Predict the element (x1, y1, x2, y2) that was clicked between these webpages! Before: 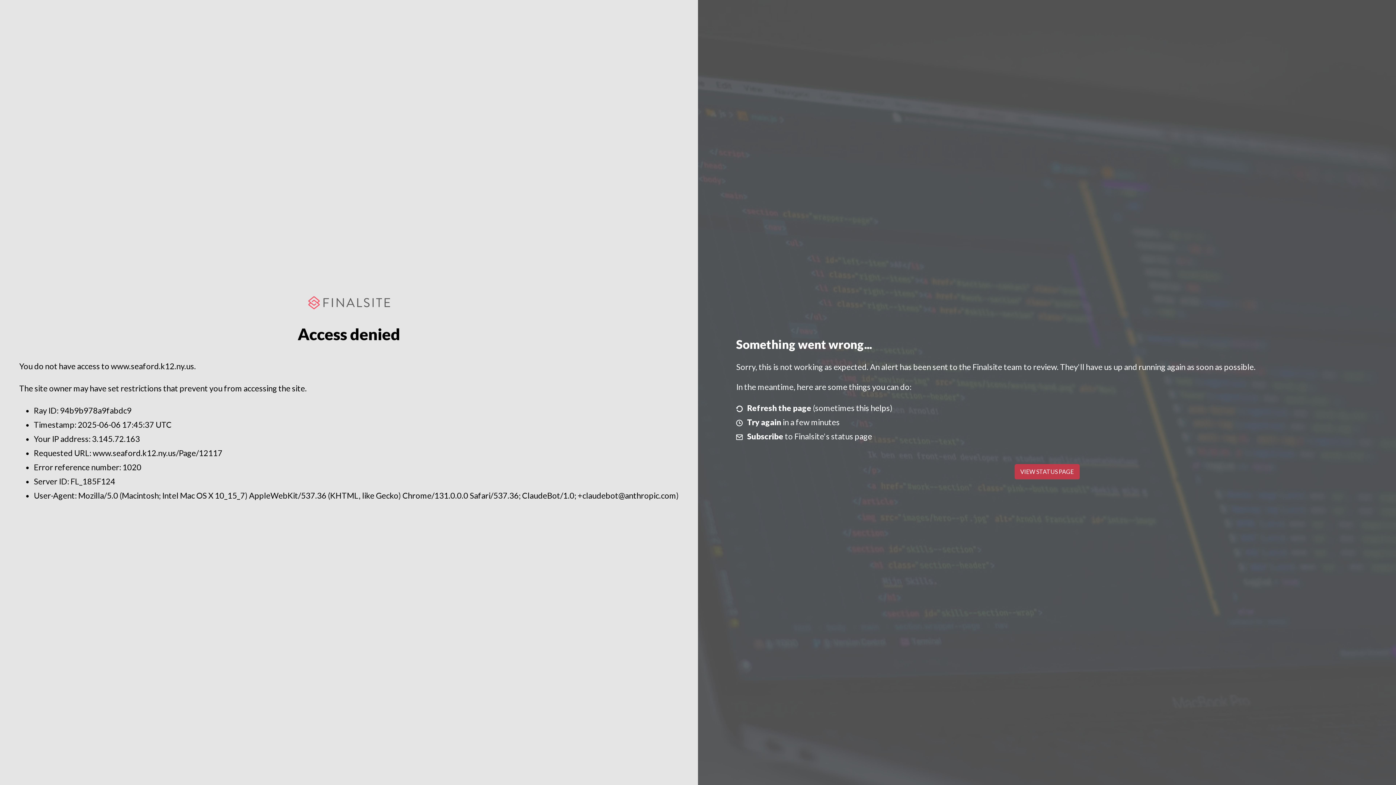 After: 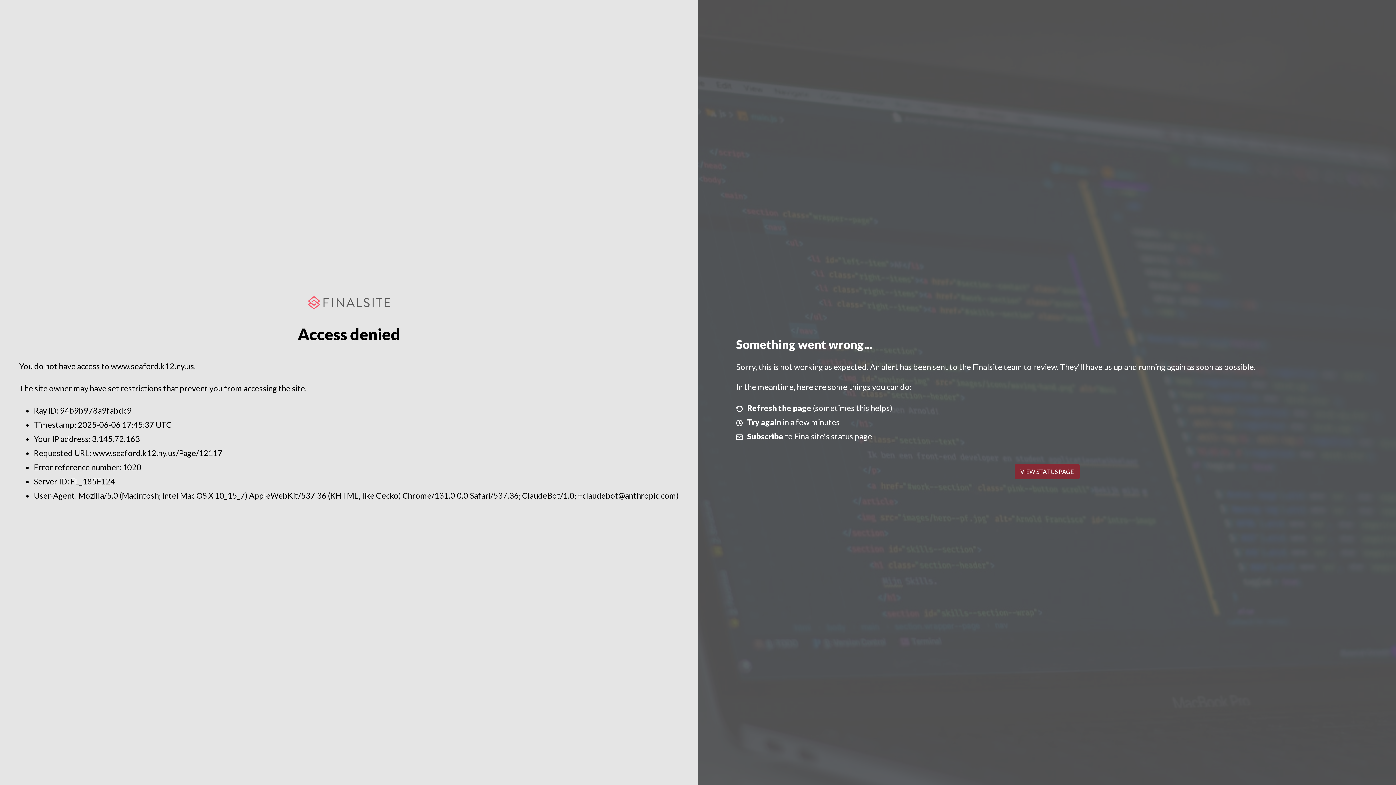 Action: bbox: (1014, 464, 1079, 479) label: VIEW STATUS PAGE